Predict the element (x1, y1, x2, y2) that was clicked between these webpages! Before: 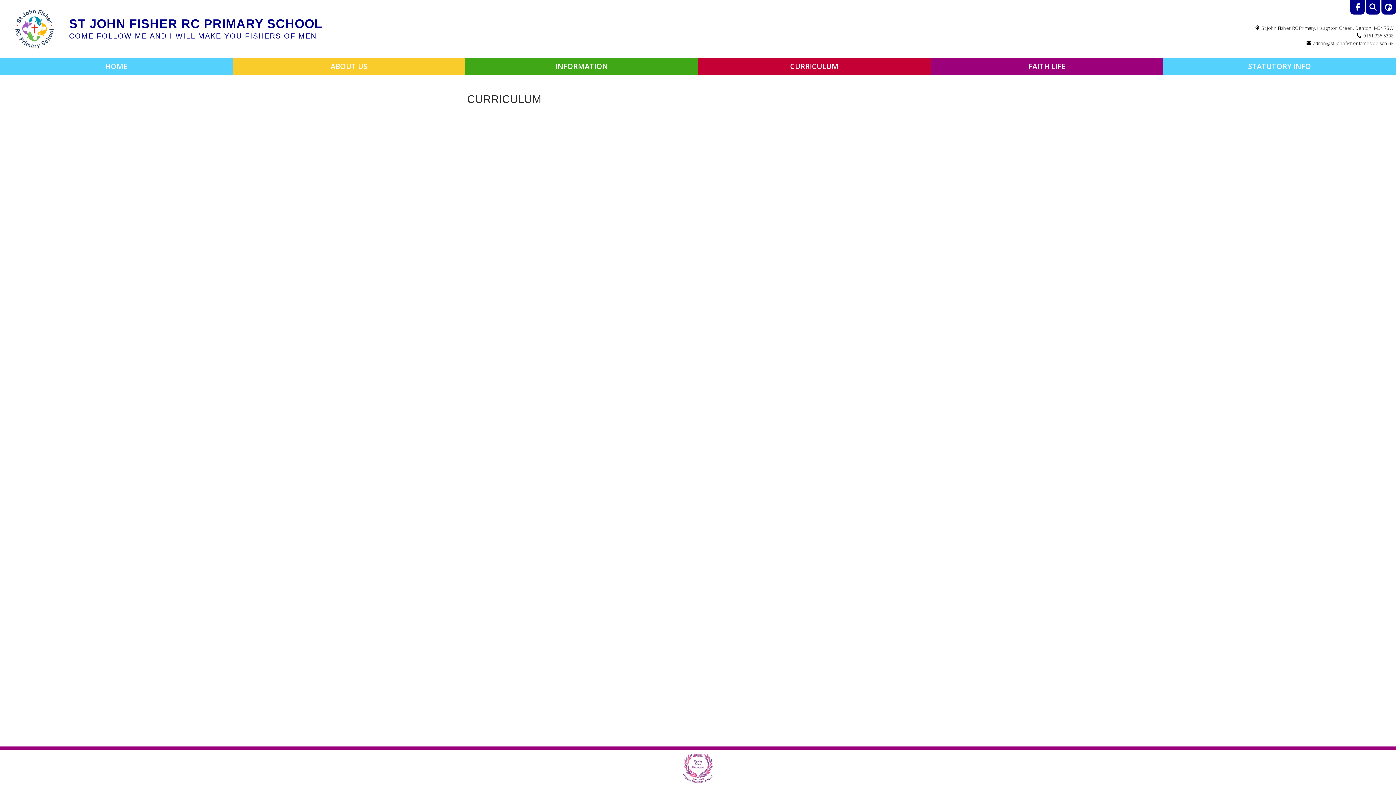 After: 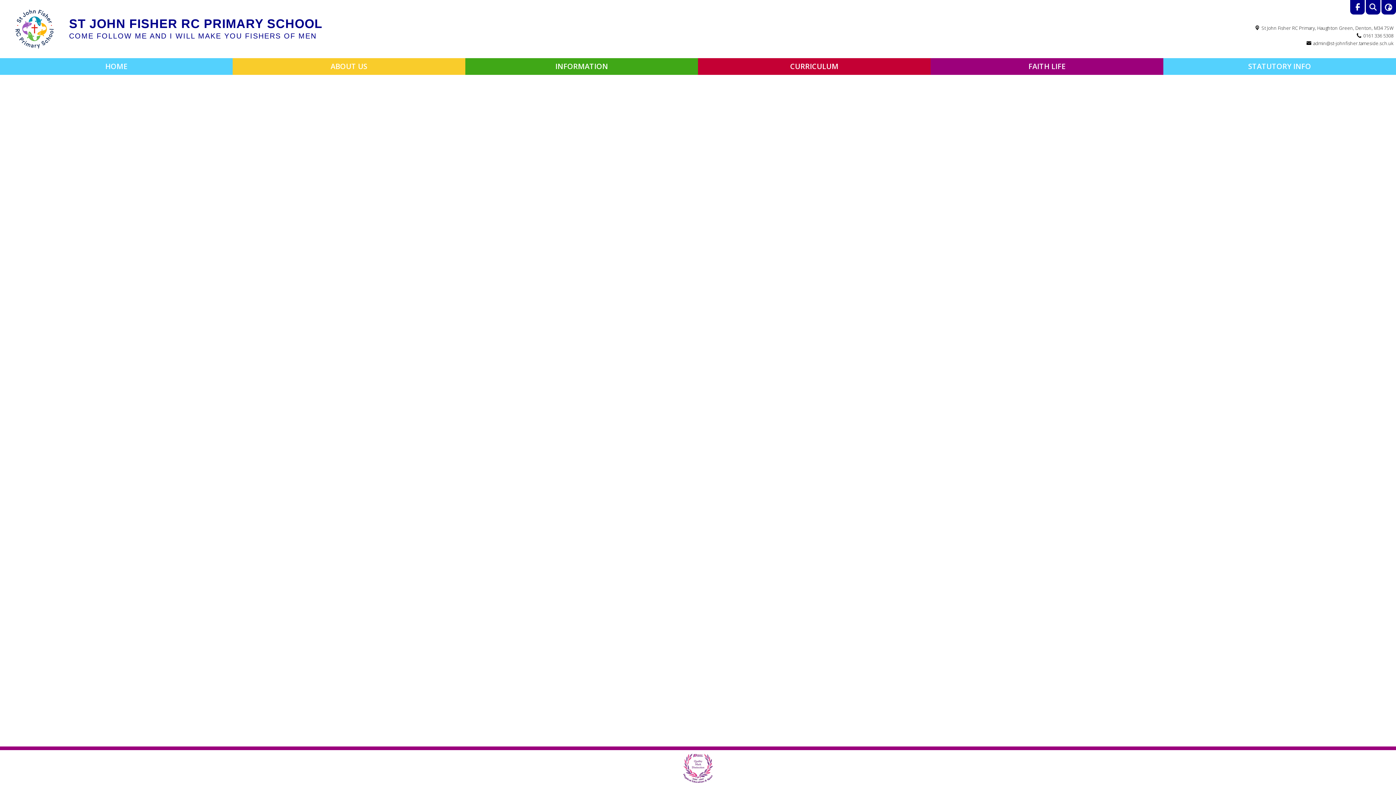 Action: label: FAITH LIFE bbox: (930, 58, 1163, 74)